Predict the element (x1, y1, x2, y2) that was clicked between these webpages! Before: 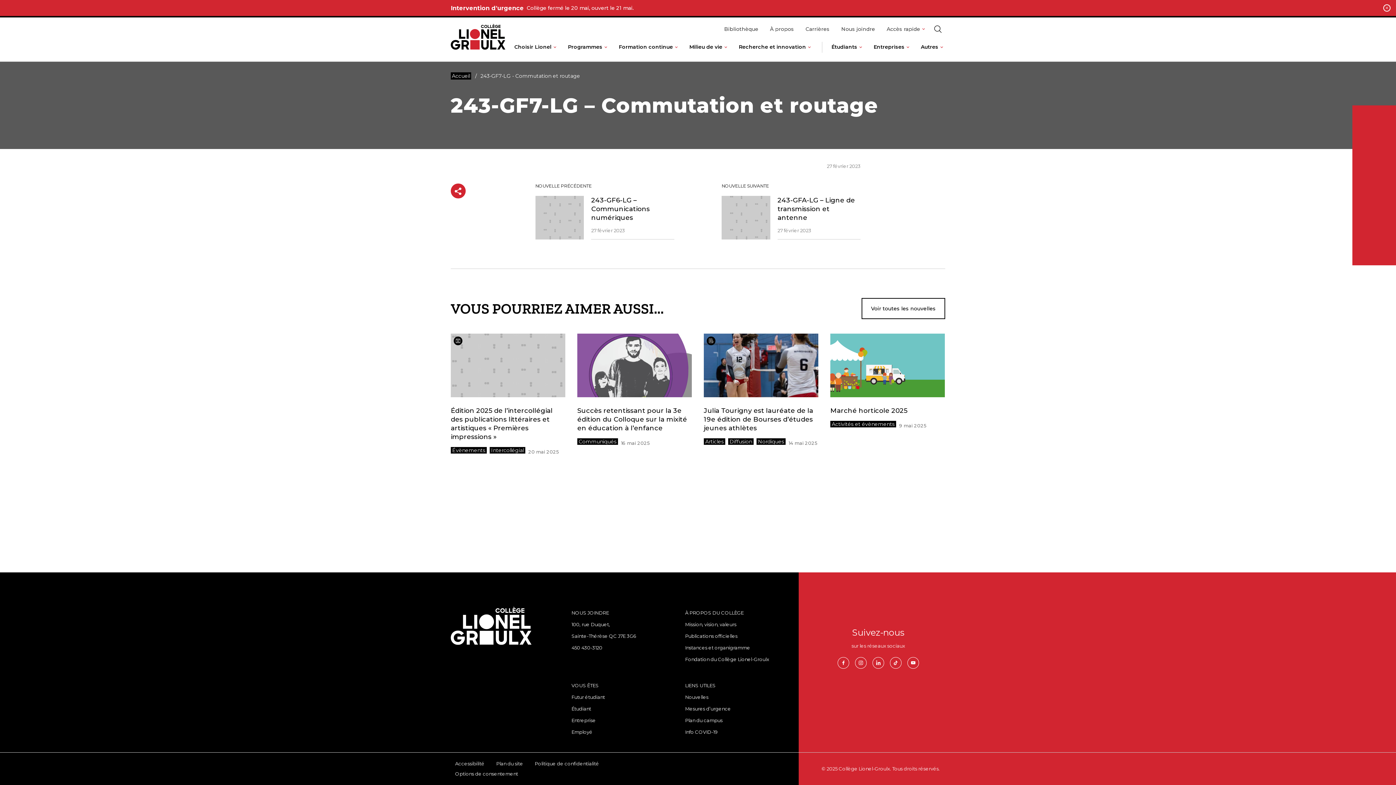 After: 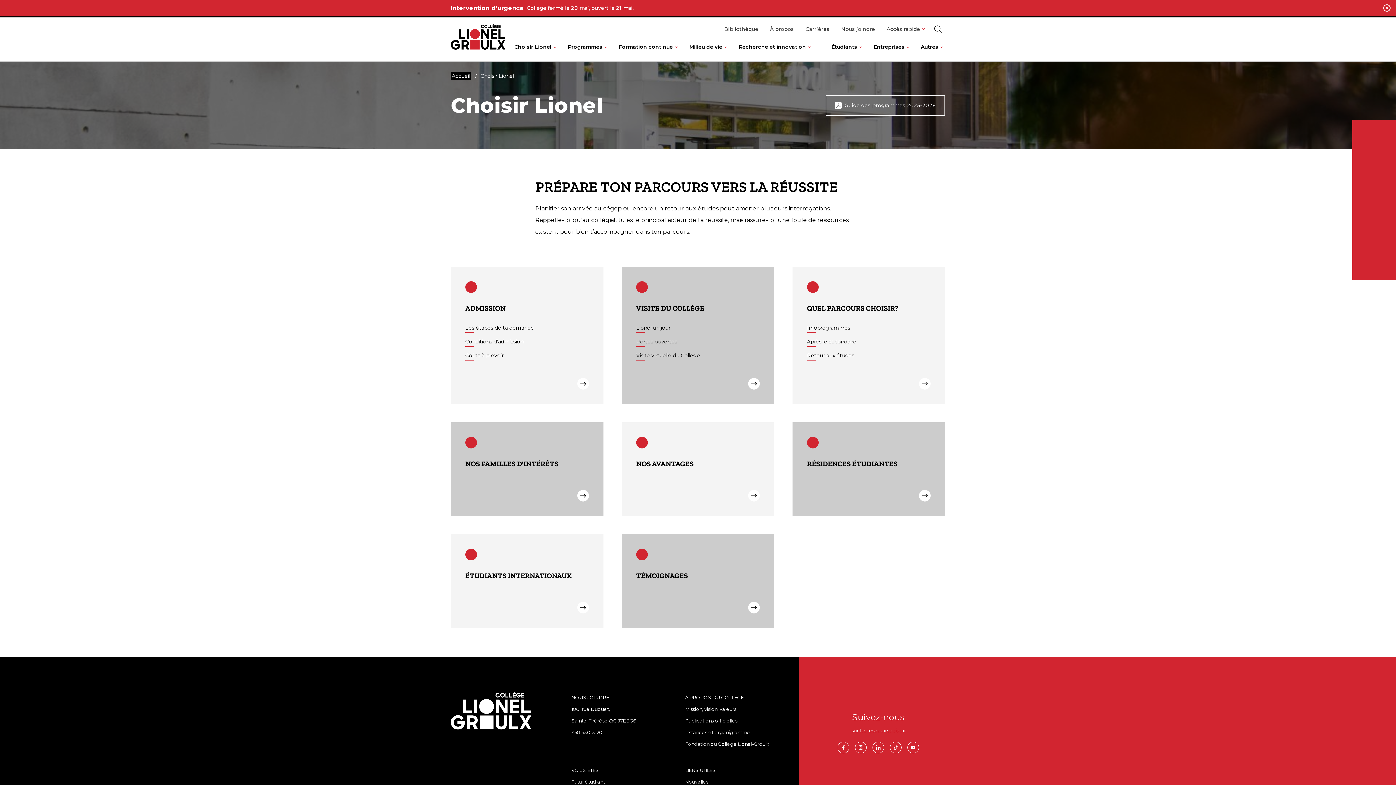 Action: bbox: (571, 694, 605, 700) label: Futur étudiant